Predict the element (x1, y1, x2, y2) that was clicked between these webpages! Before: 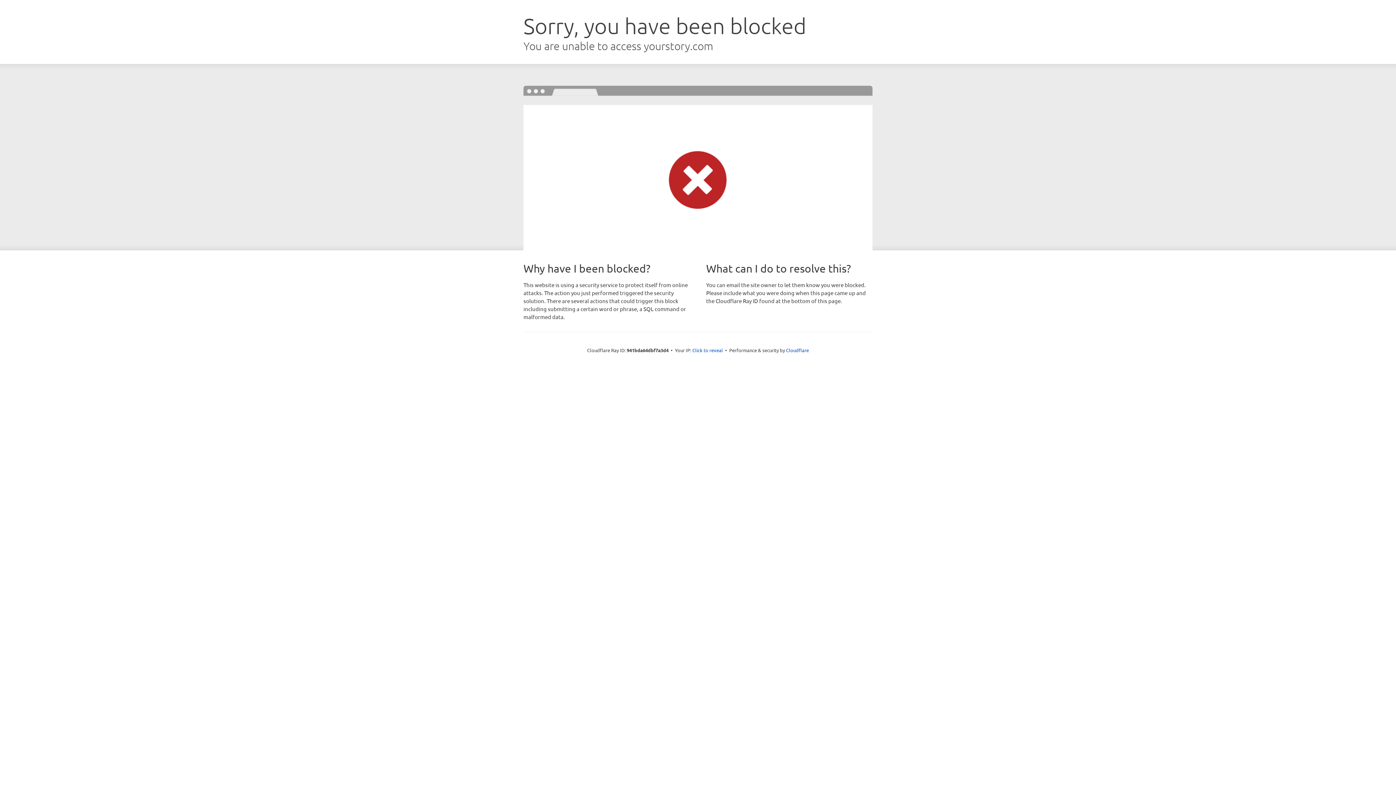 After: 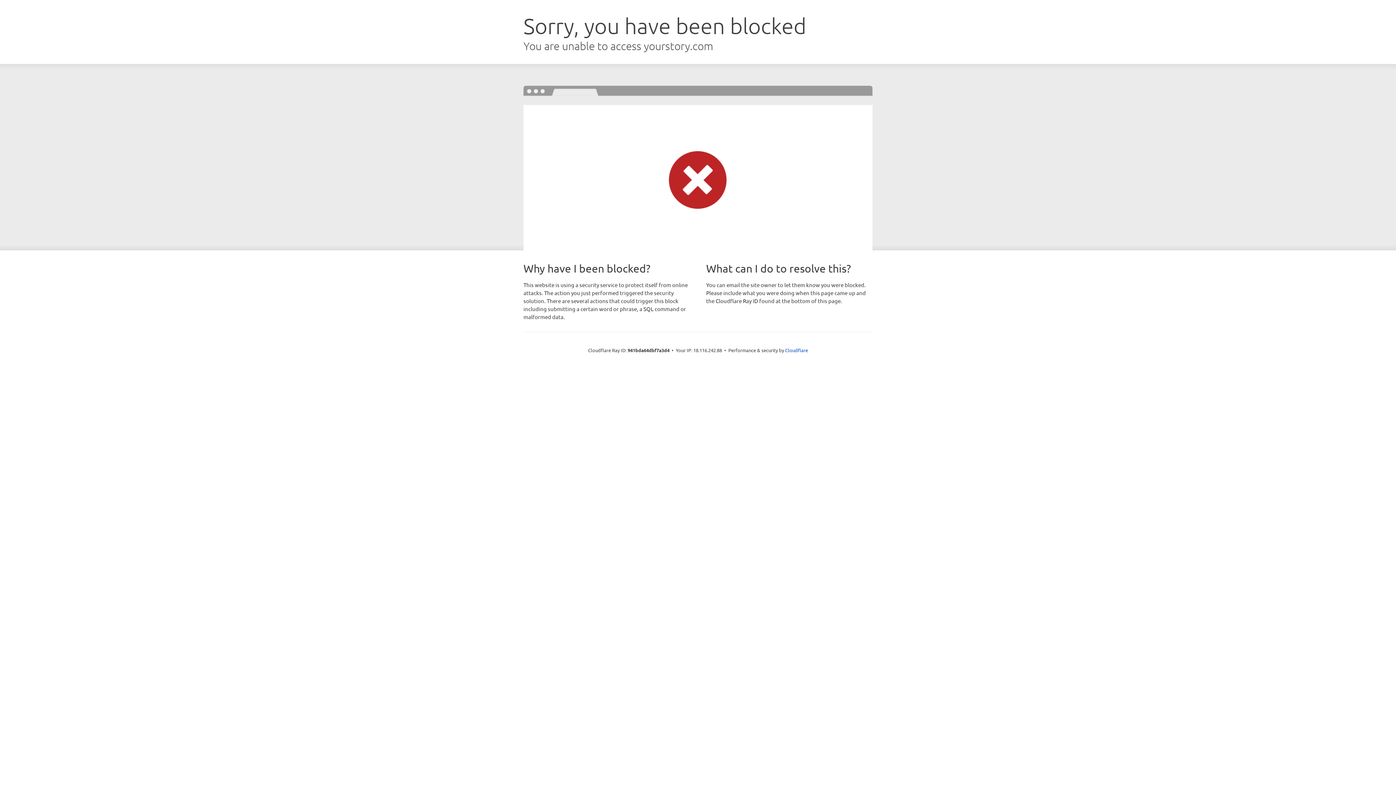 Action: label: Click to reveal bbox: (692, 346, 723, 353)